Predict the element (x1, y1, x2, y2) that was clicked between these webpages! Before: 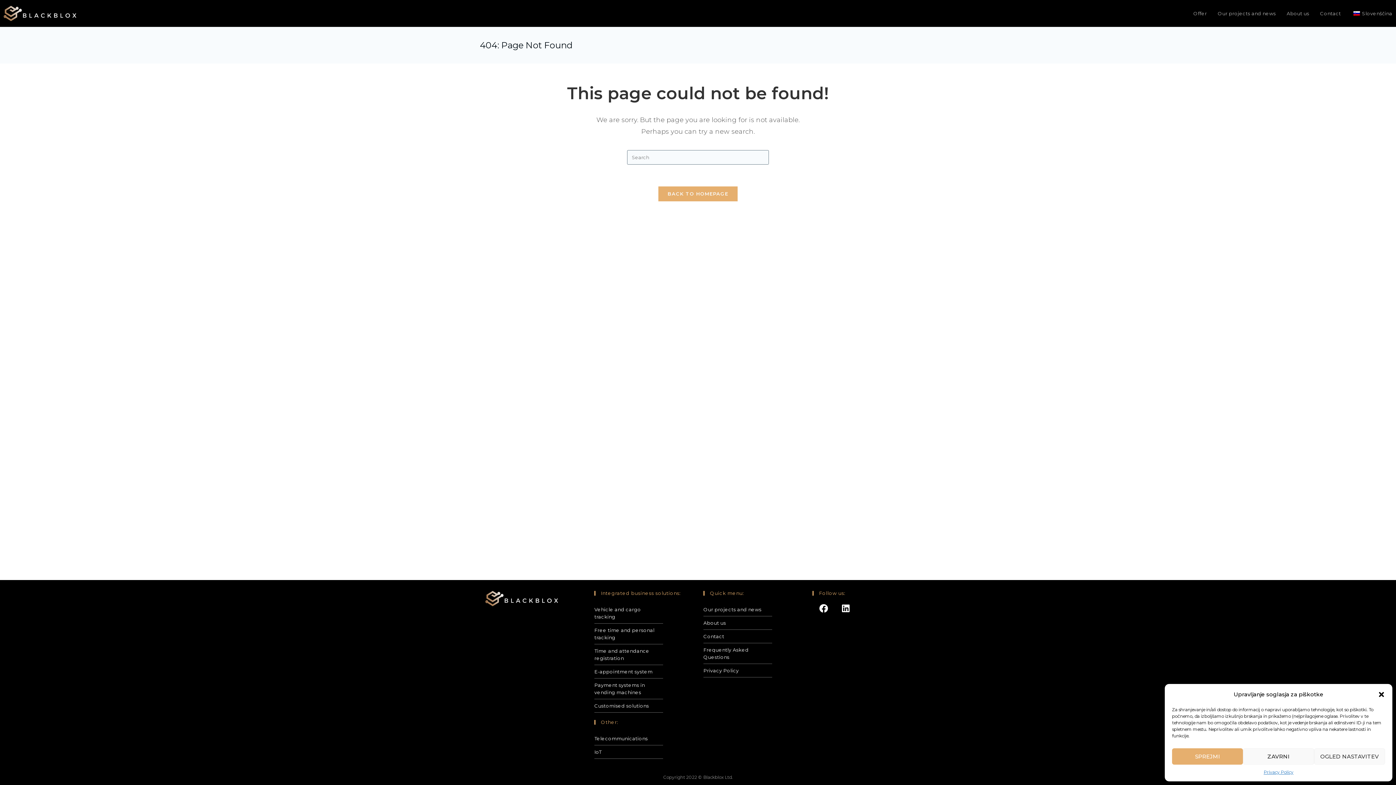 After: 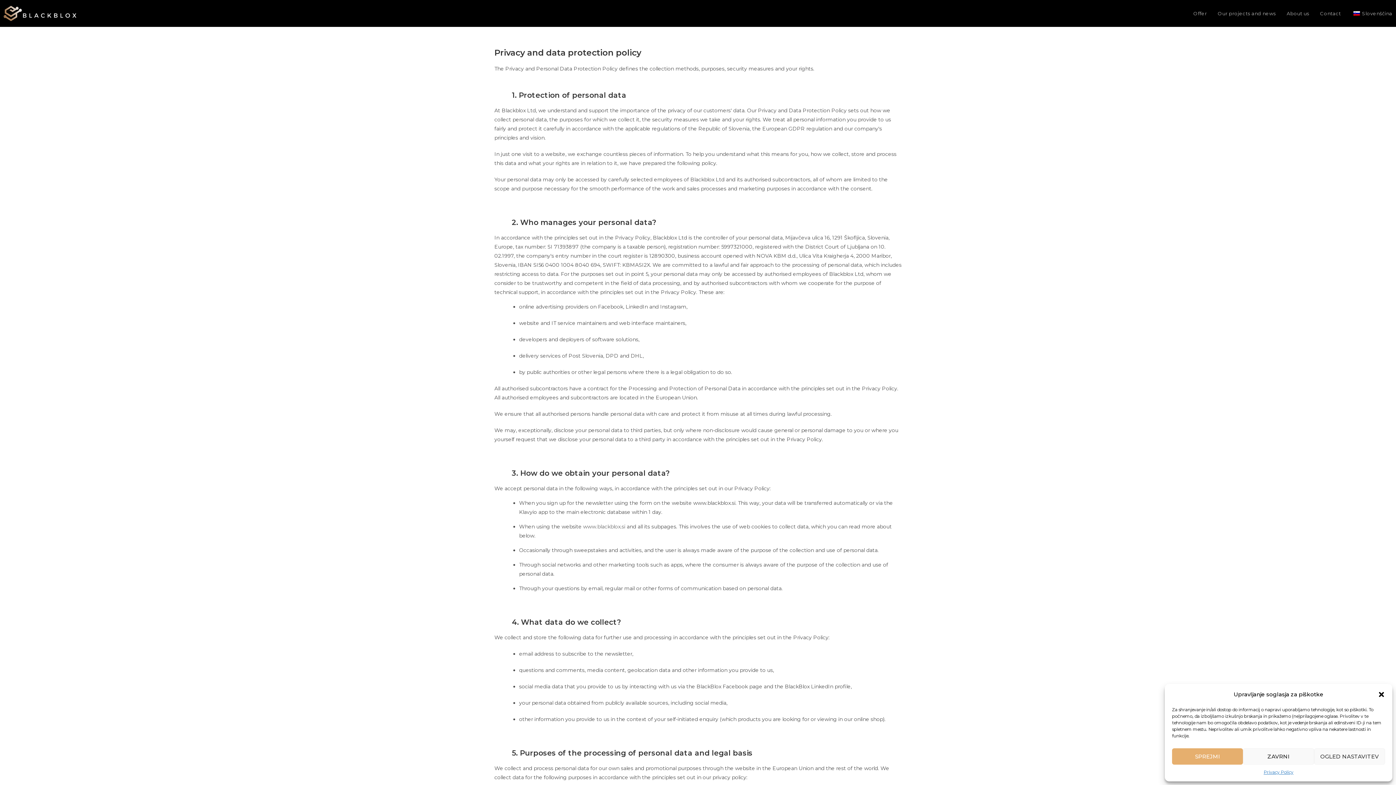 Action: label: Privacy Policy bbox: (1263, 768, 1293, 776)